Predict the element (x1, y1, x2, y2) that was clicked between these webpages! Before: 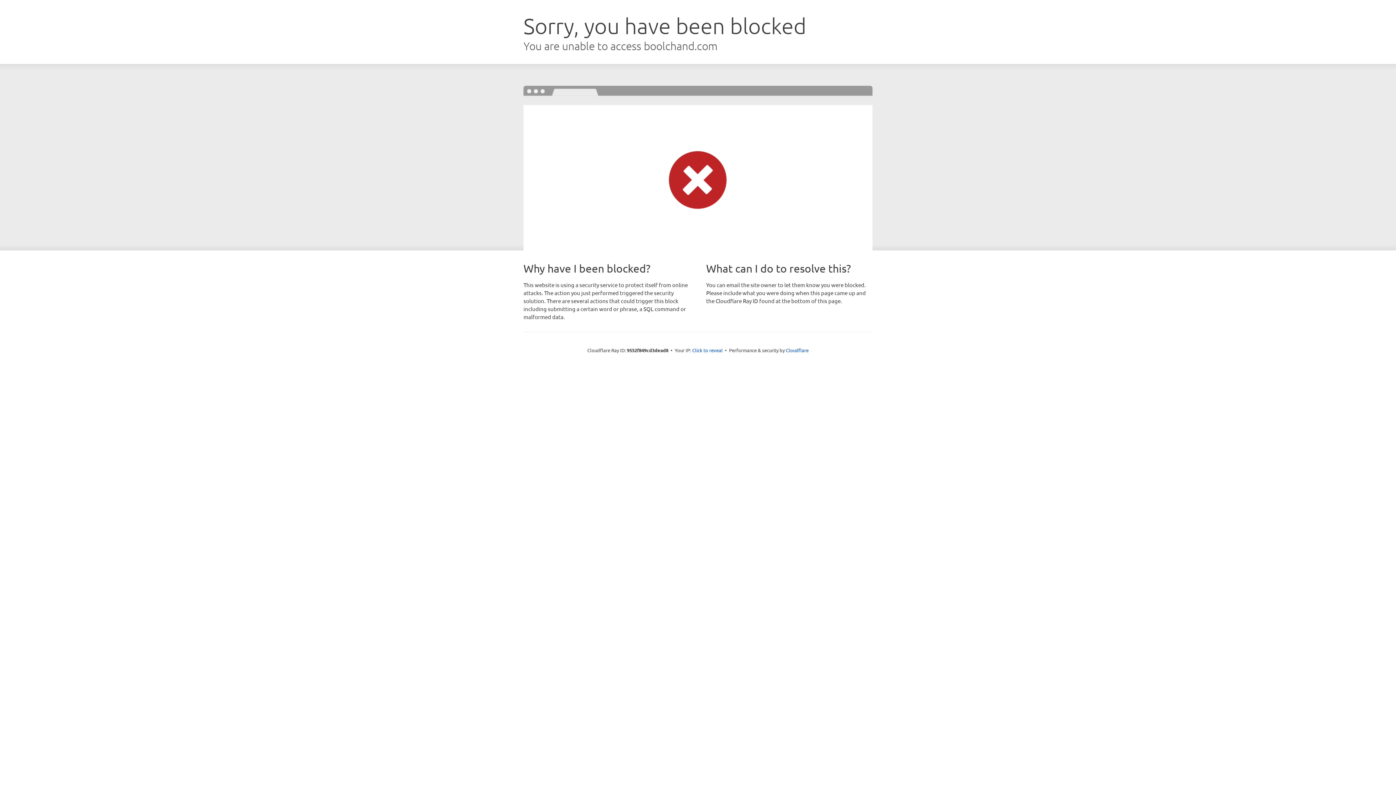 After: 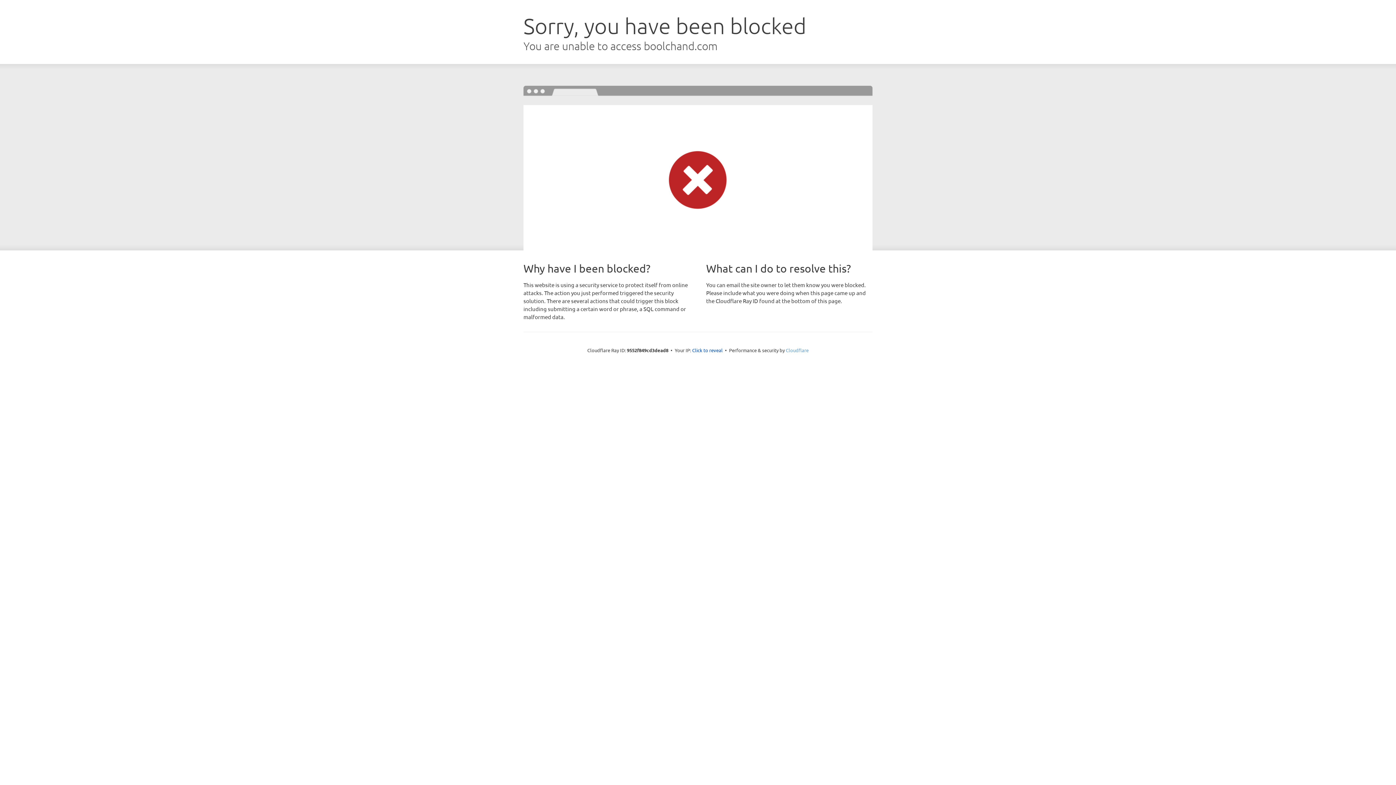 Action: label: Cloudflare bbox: (786, 347, 808, 353)